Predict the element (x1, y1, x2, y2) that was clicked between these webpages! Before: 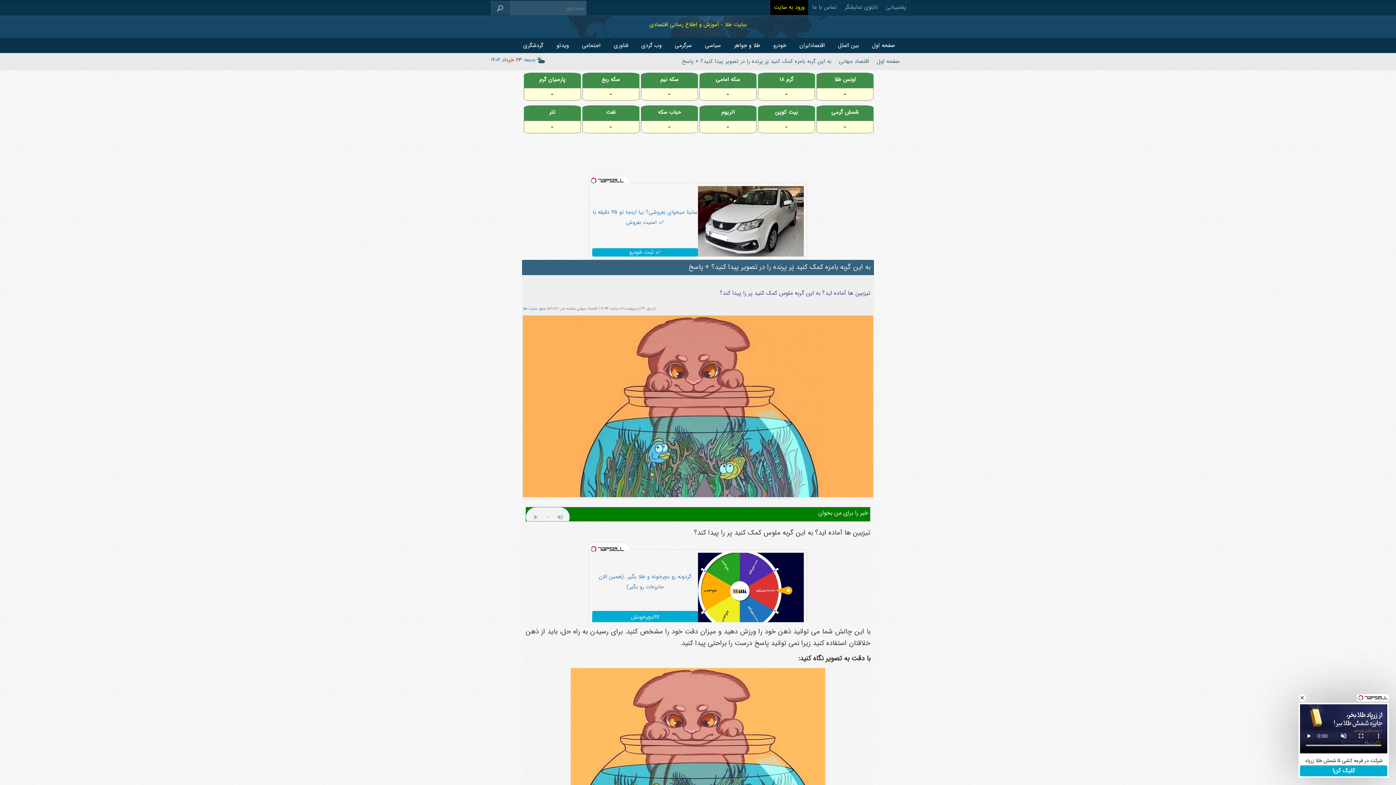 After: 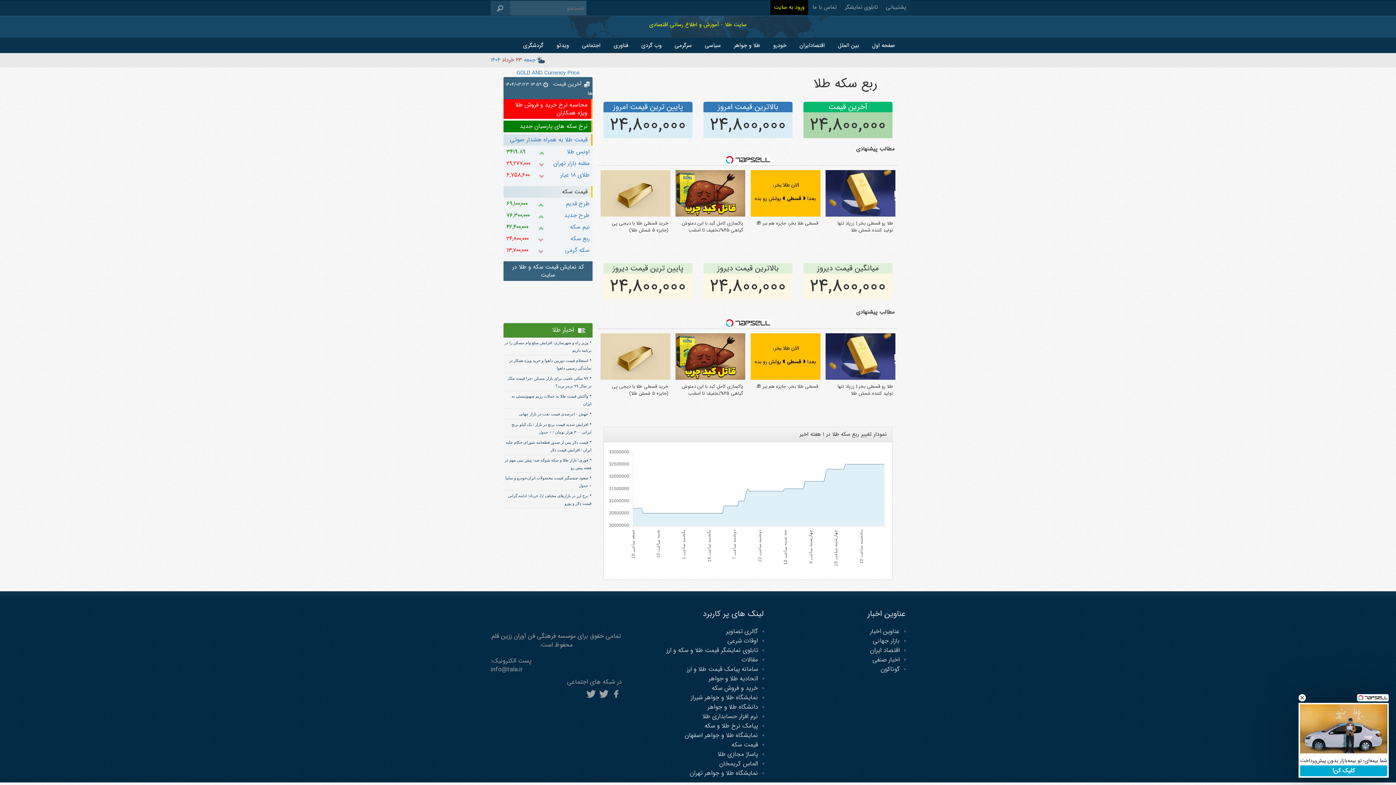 Action: label: سکه ربع bbox: (583, 73, 638, 83)